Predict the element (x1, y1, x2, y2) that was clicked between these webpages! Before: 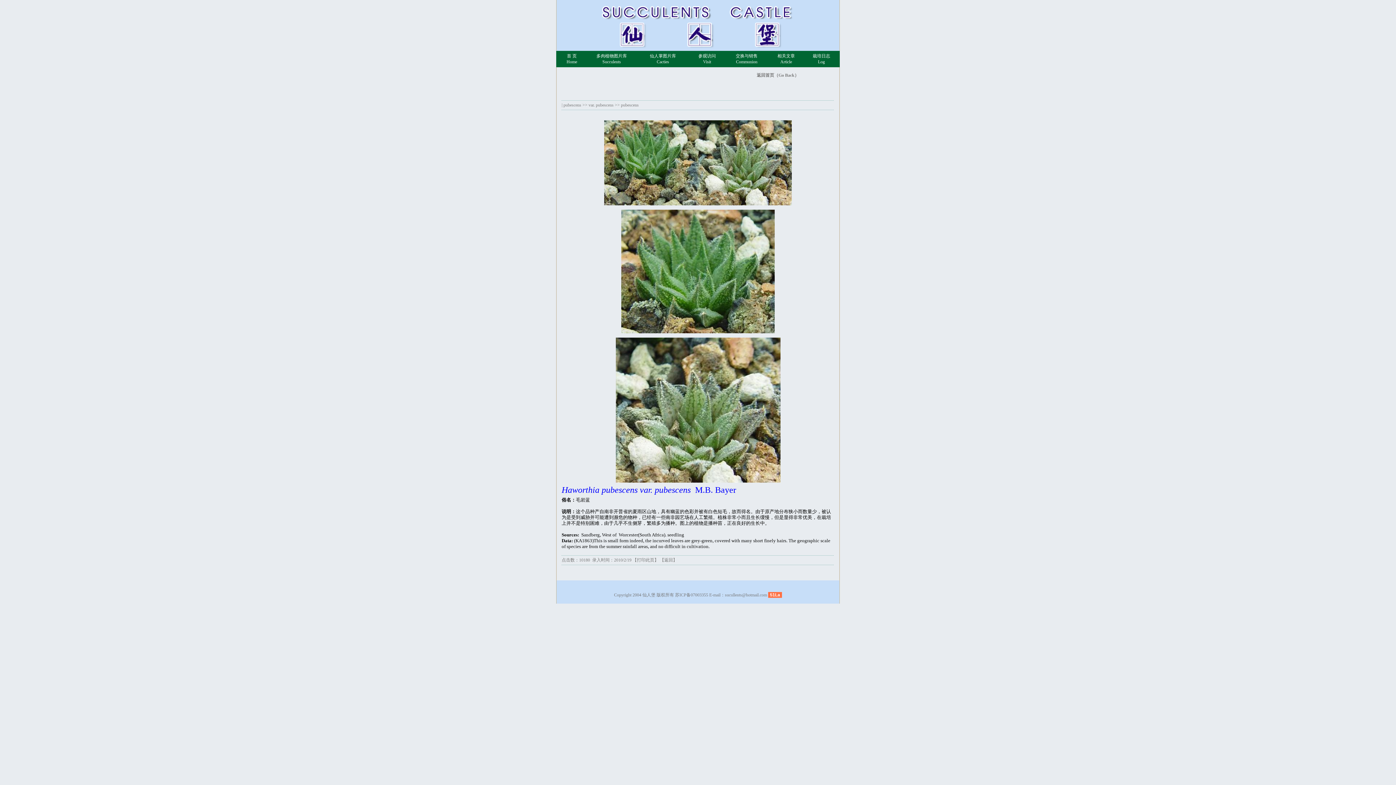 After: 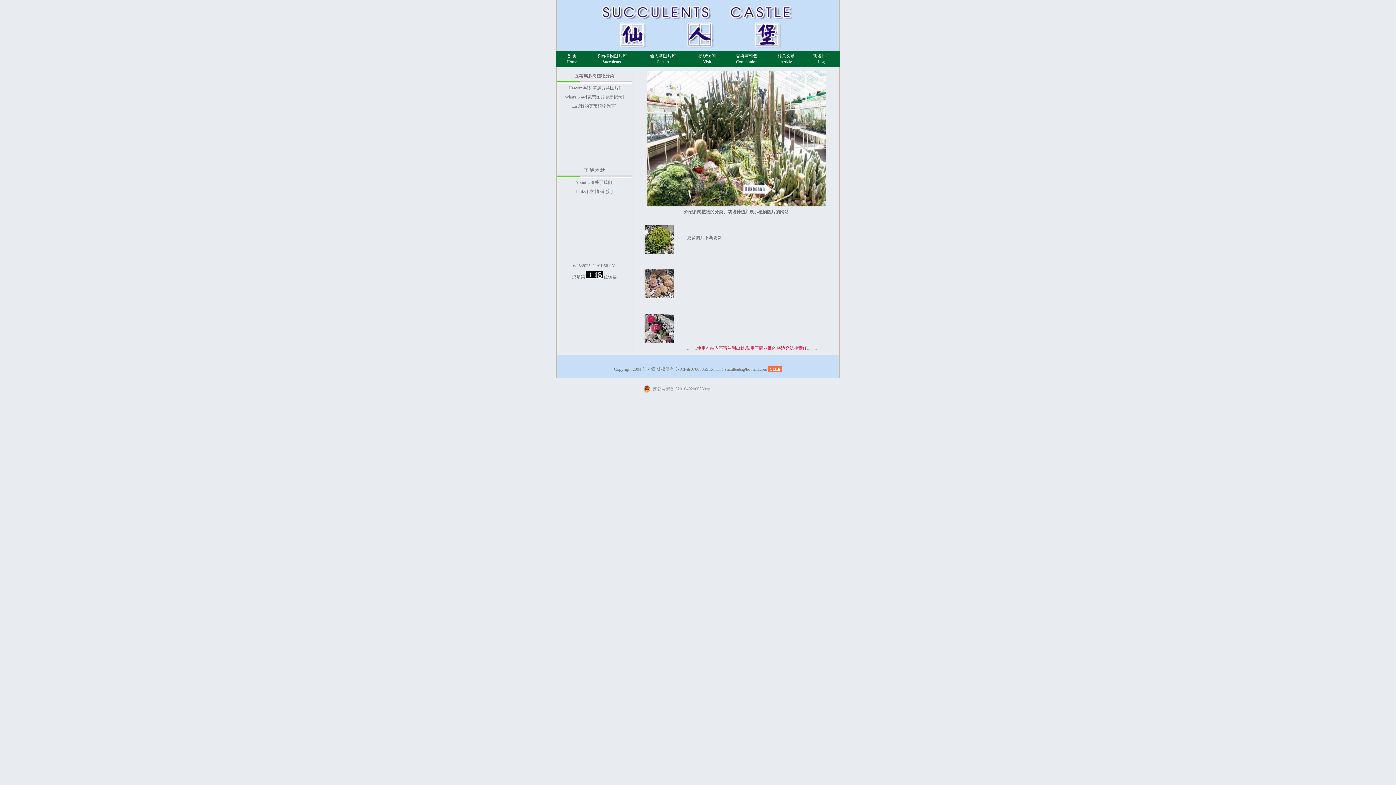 Action: label: 返回首页（Go Back） bbox: (756, 72, 799, 77)